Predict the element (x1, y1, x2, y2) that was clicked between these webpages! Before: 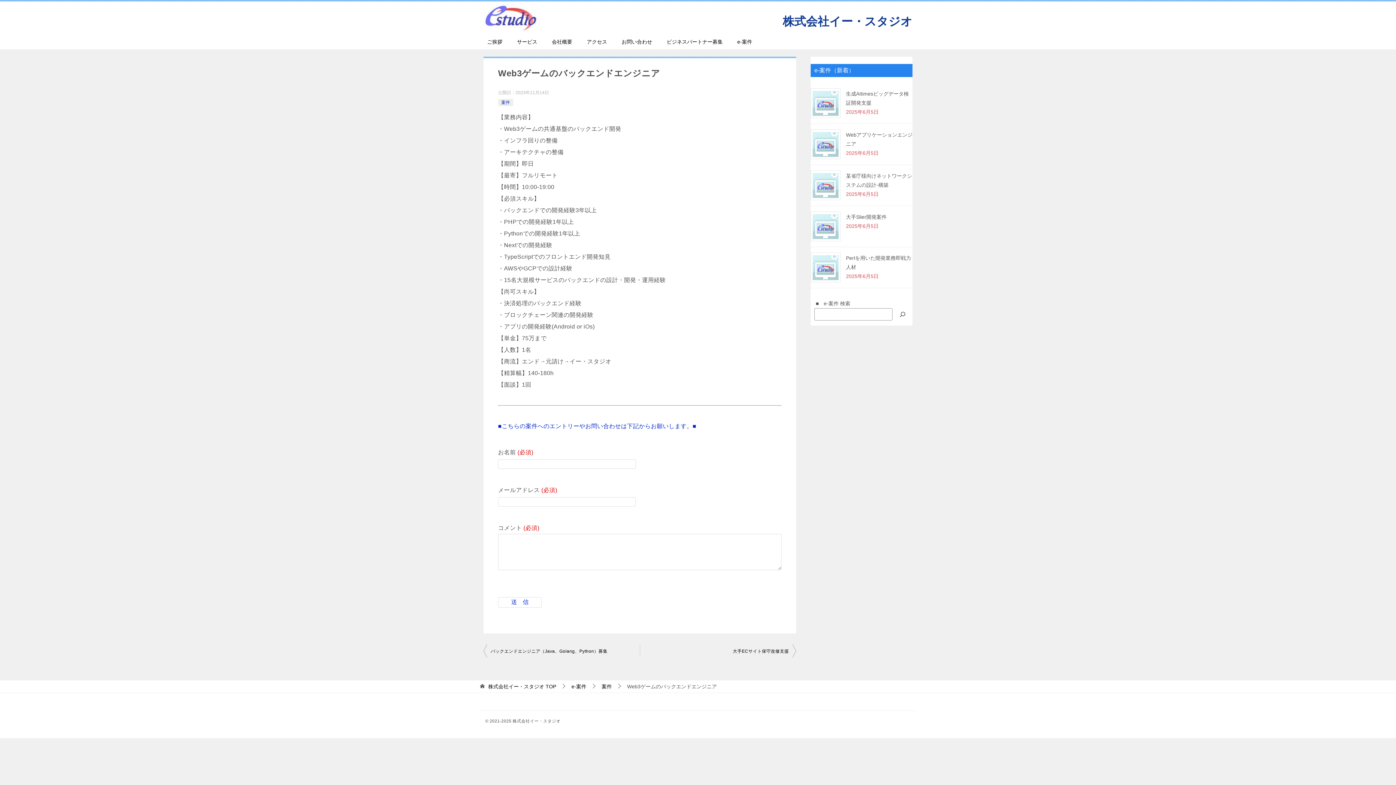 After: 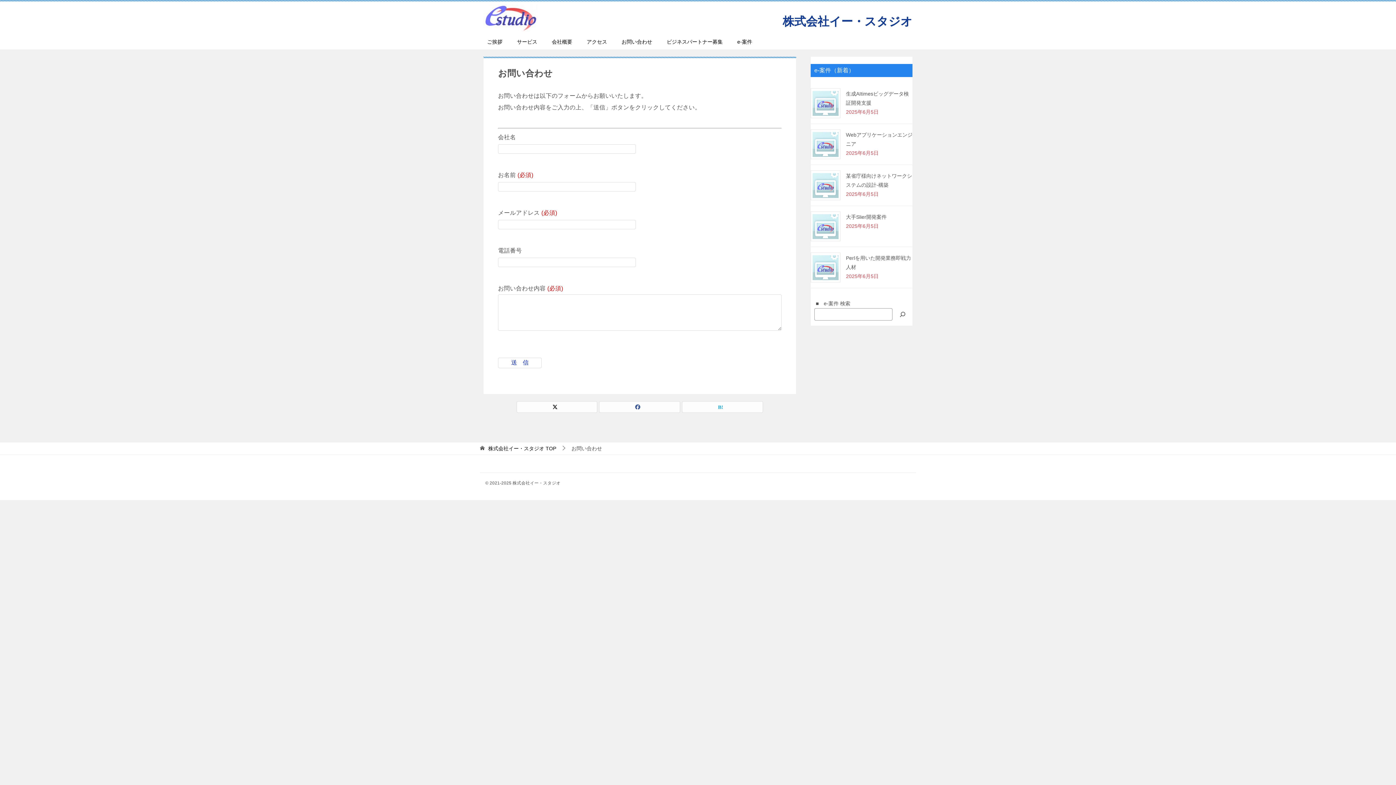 Action: label: お問い合わせ bbox: (614, 34, 659, 49)